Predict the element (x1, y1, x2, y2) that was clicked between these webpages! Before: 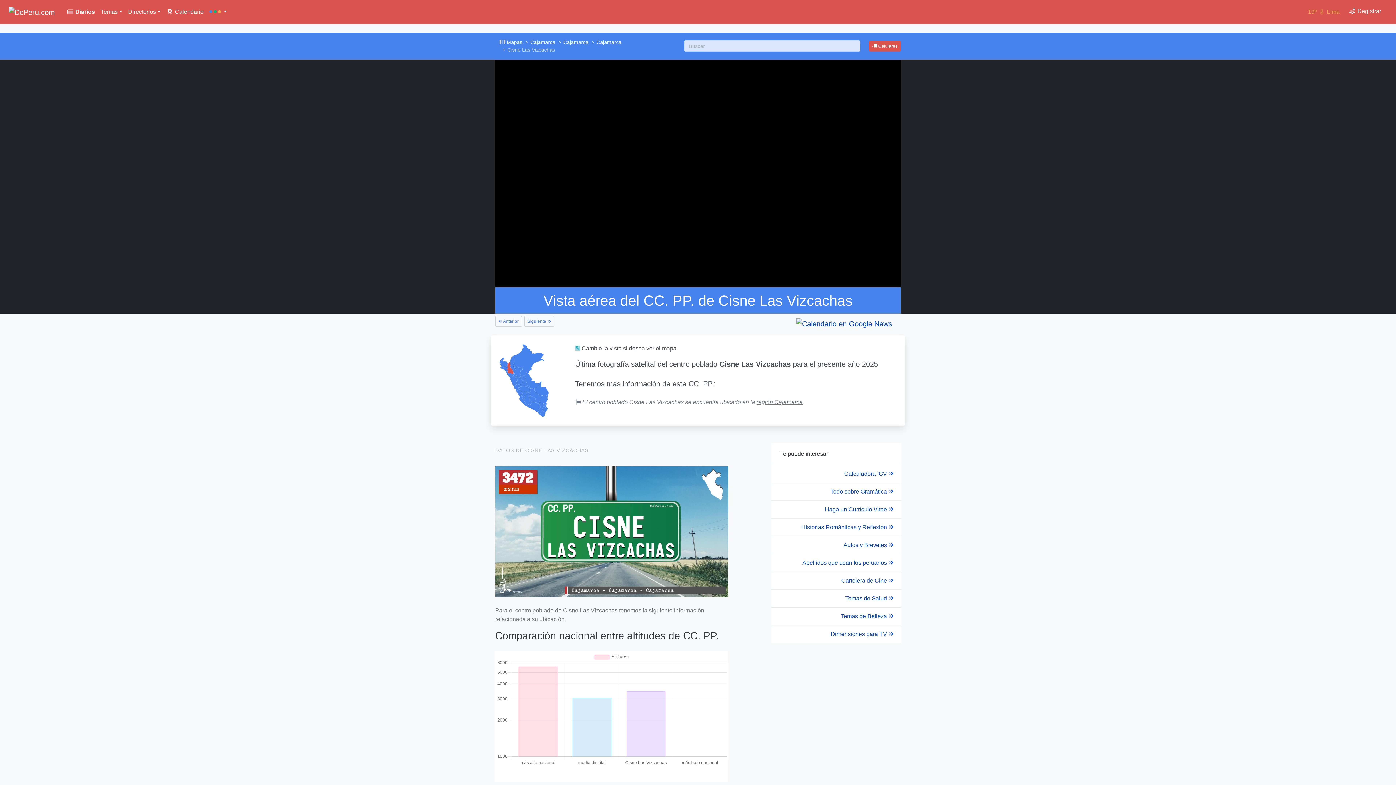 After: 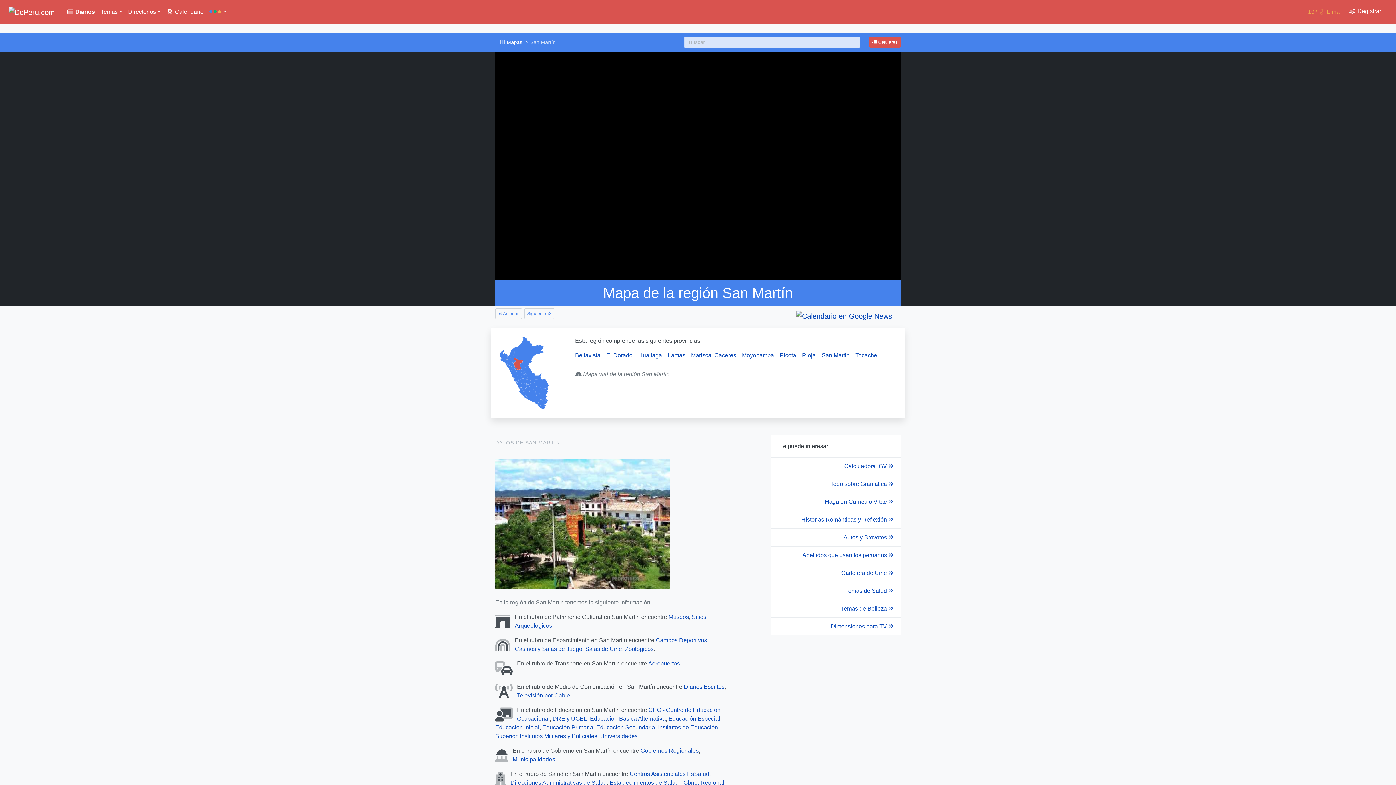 Action: bbox: (513, 365, 522, 378)